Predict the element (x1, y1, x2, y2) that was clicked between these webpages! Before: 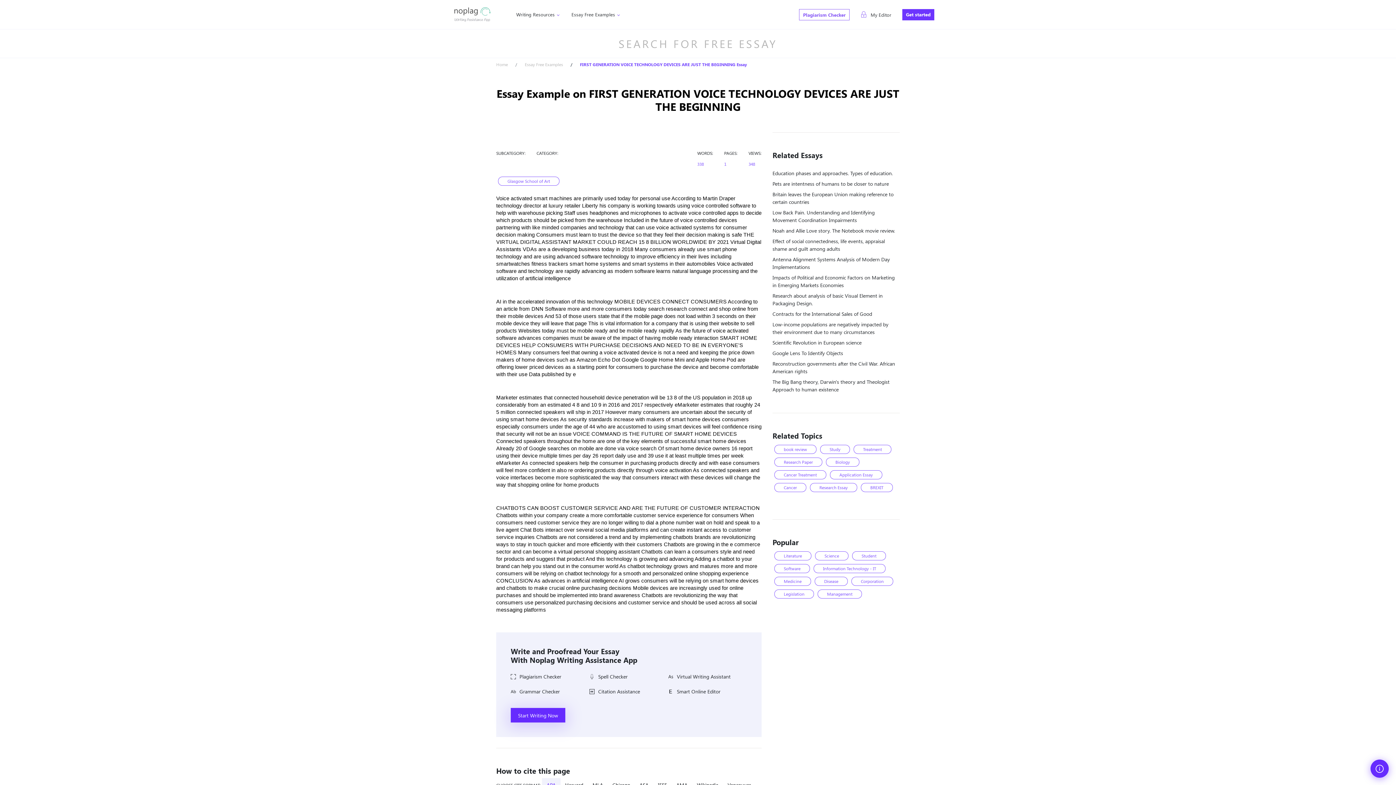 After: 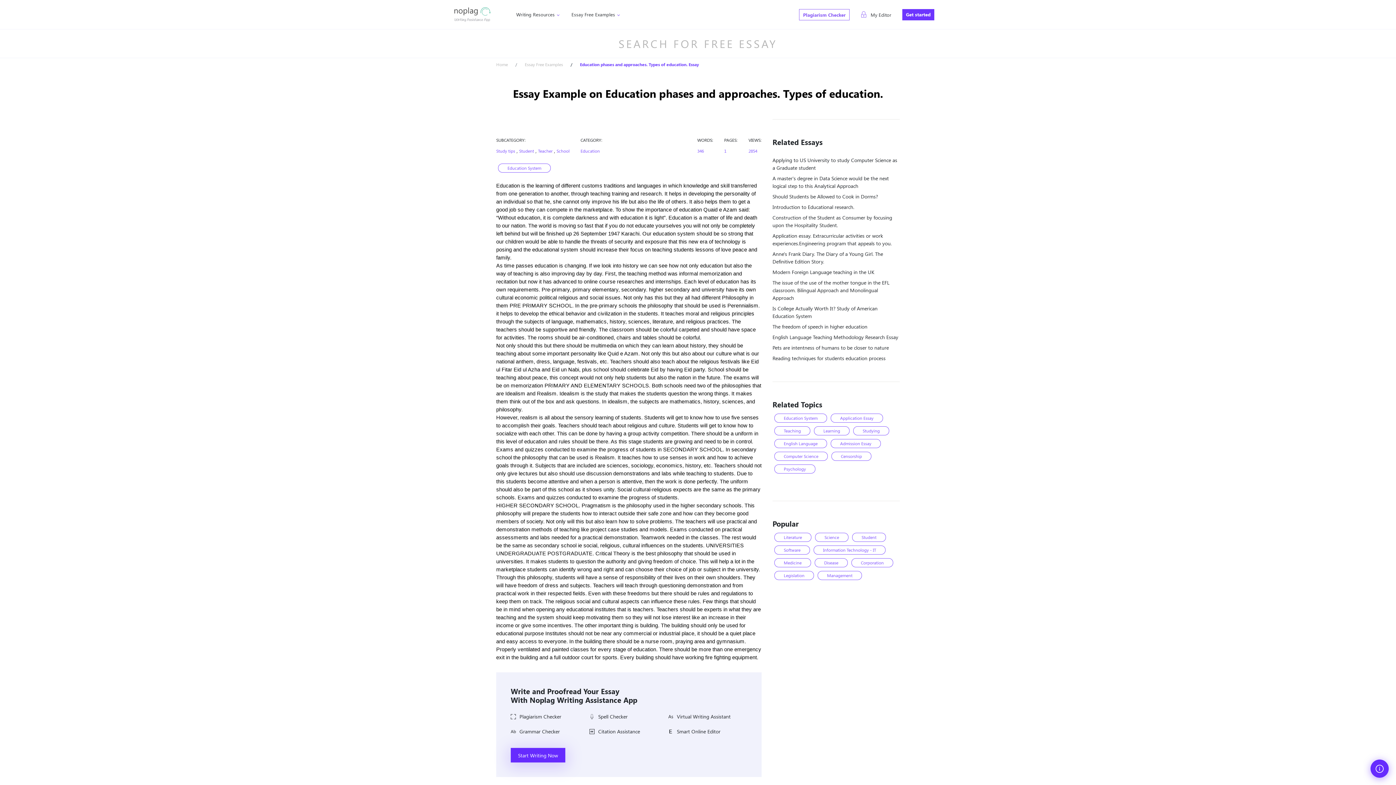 Action: label: Education phases and approaches. Types of education. bbox: (772, 169, 893, 176)